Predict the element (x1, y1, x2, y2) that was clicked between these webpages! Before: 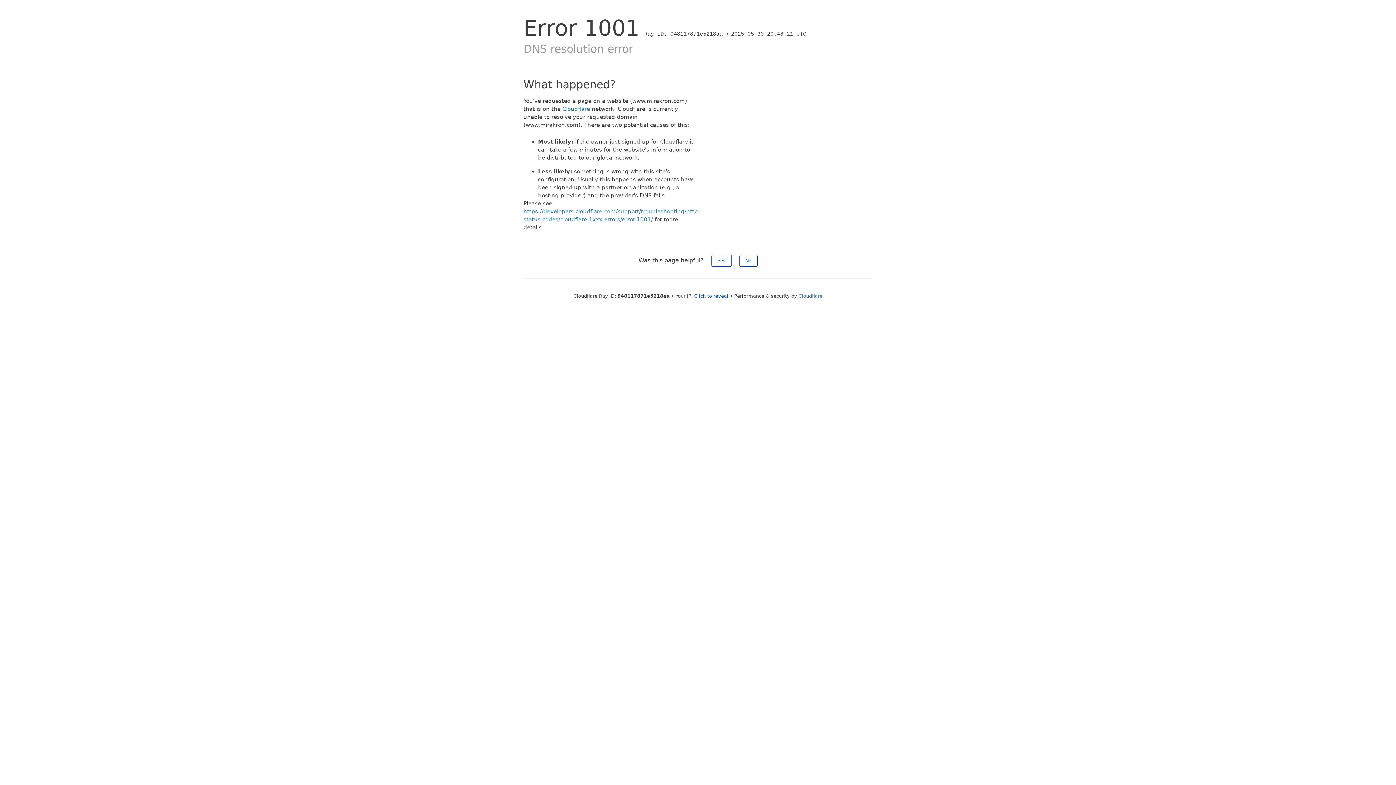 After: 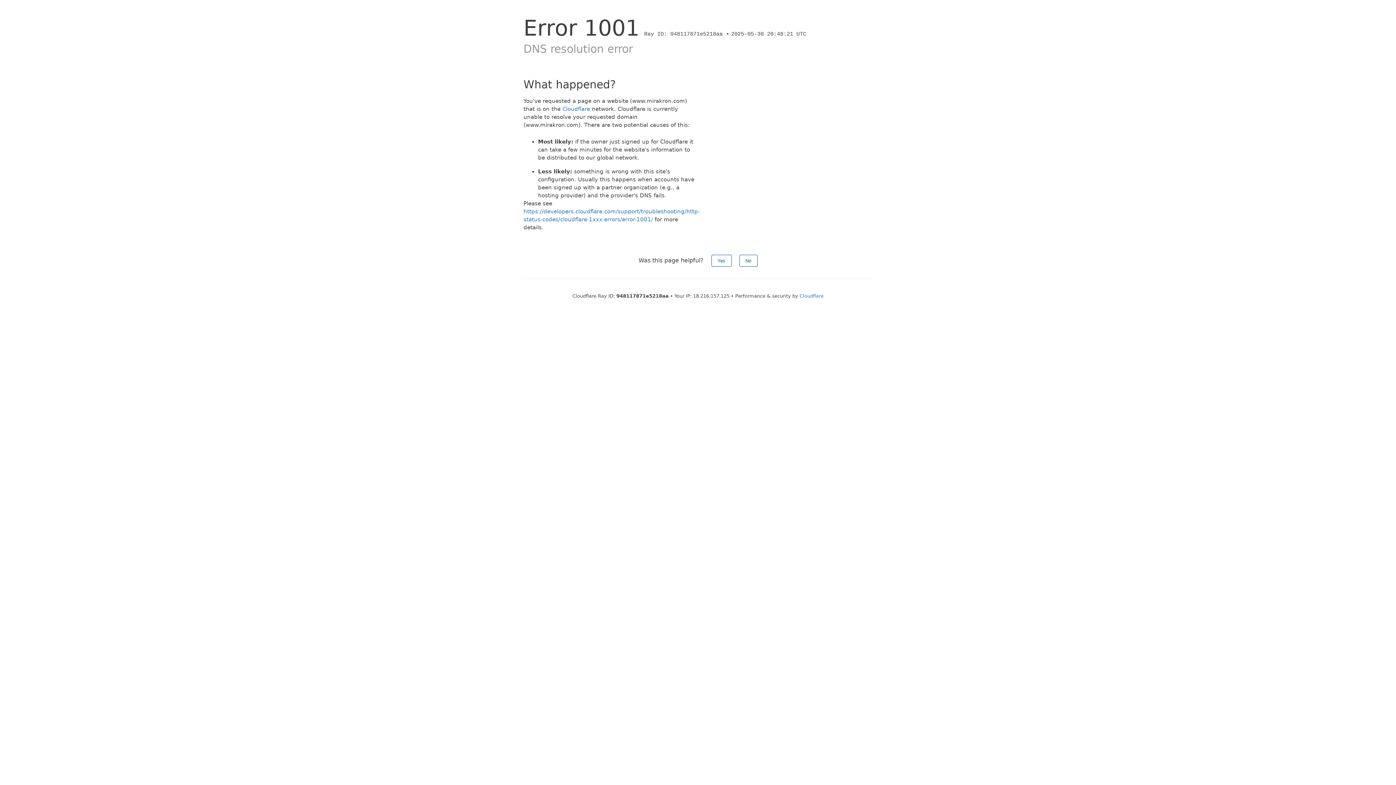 Action: label: Click to reveal bbox: (694, 293, 728, 298)